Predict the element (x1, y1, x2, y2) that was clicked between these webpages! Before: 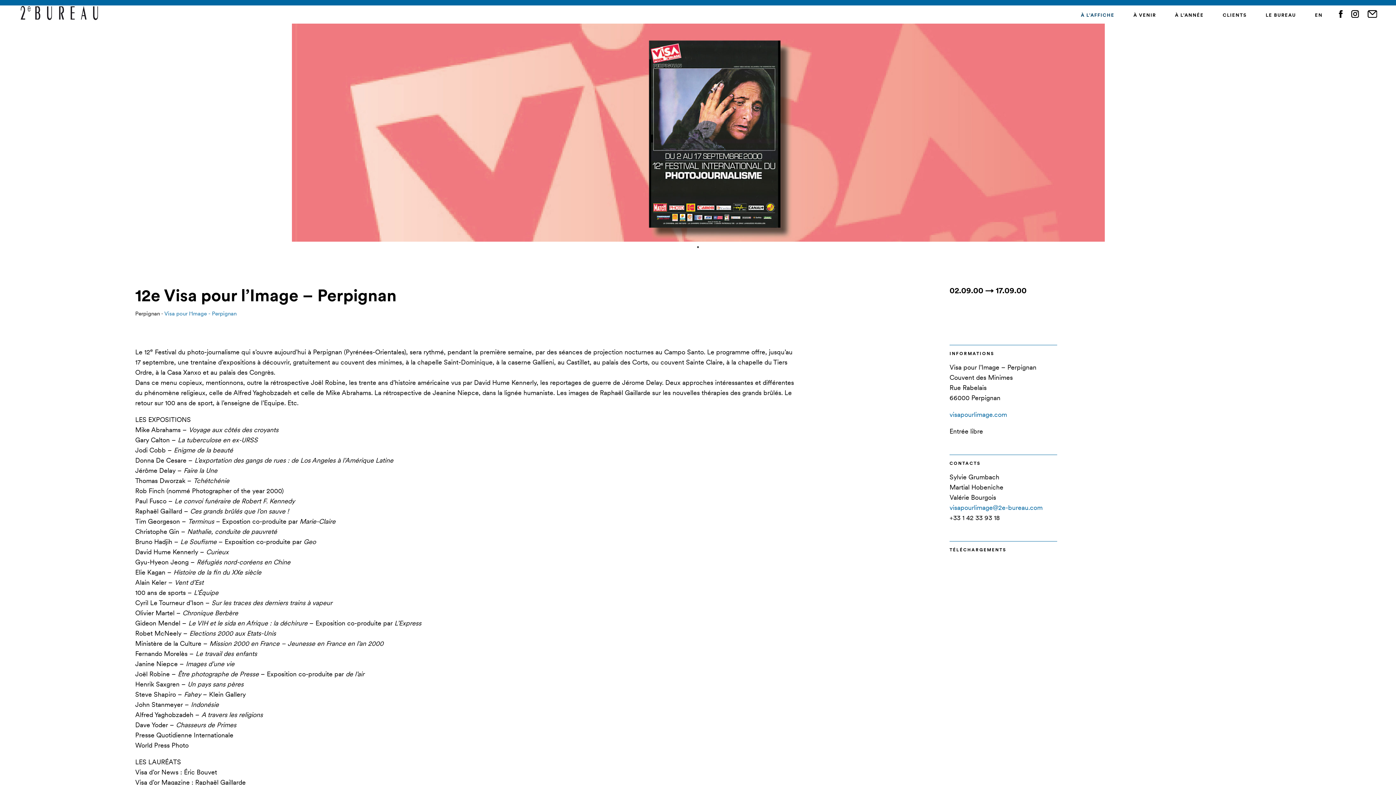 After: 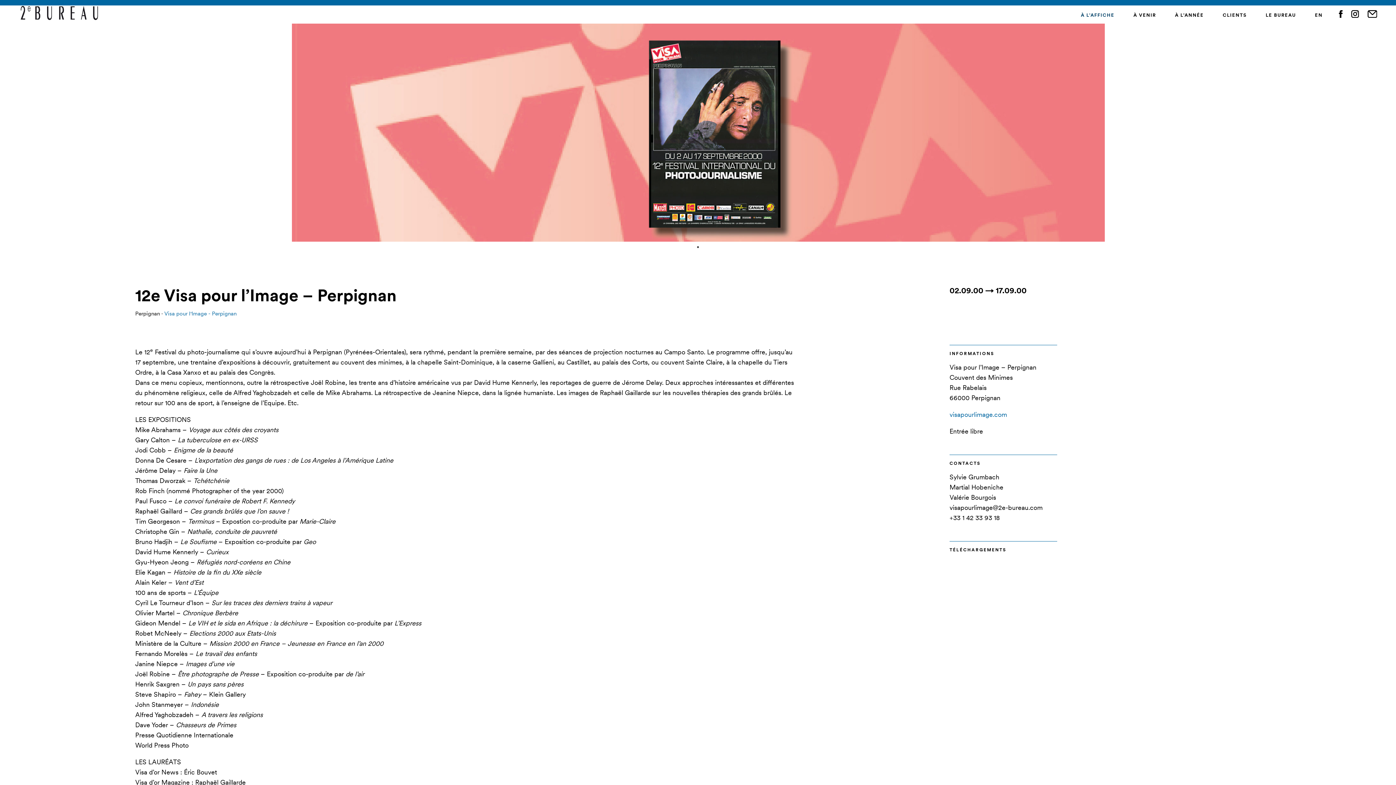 Action: label: visapourlimage@2e-bureau.com bbox: (949, 503, 1042, 512)